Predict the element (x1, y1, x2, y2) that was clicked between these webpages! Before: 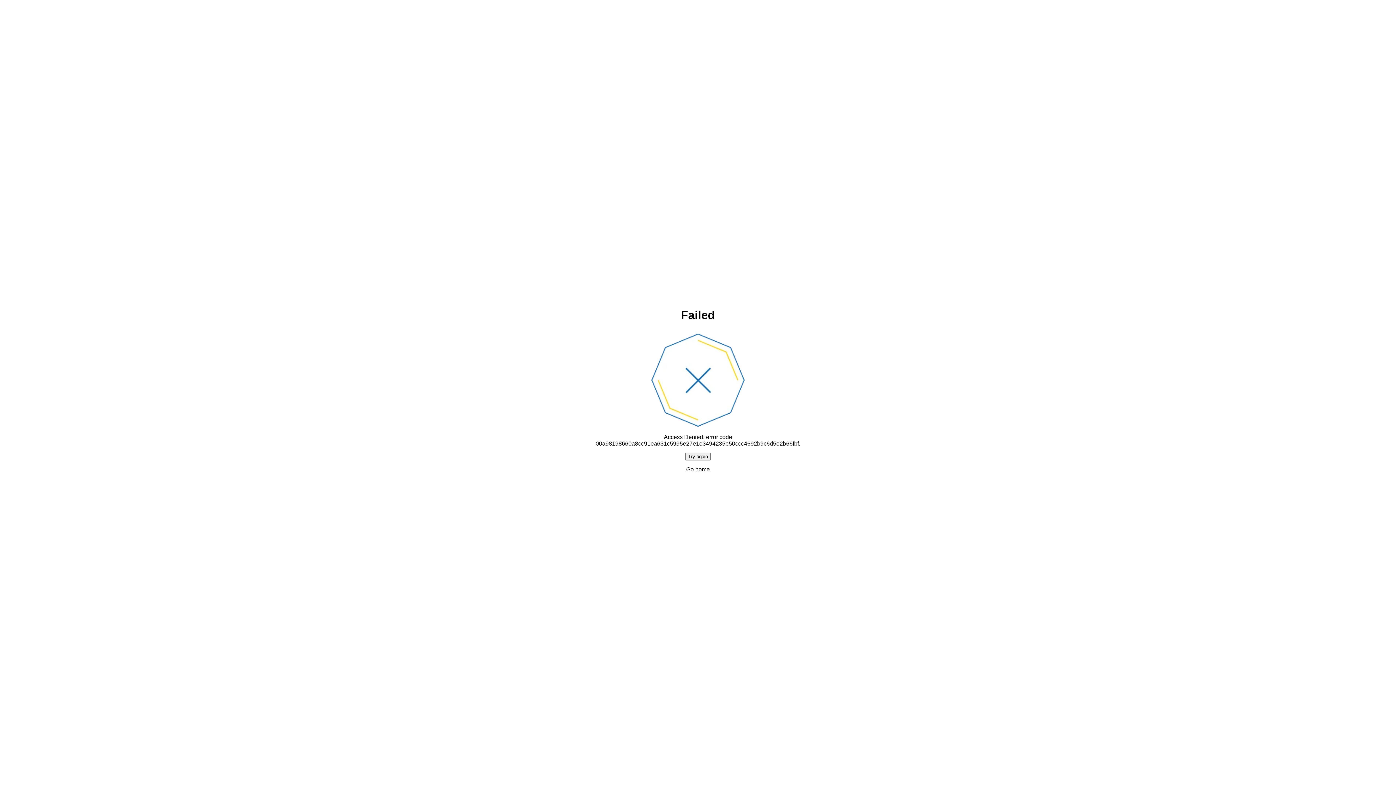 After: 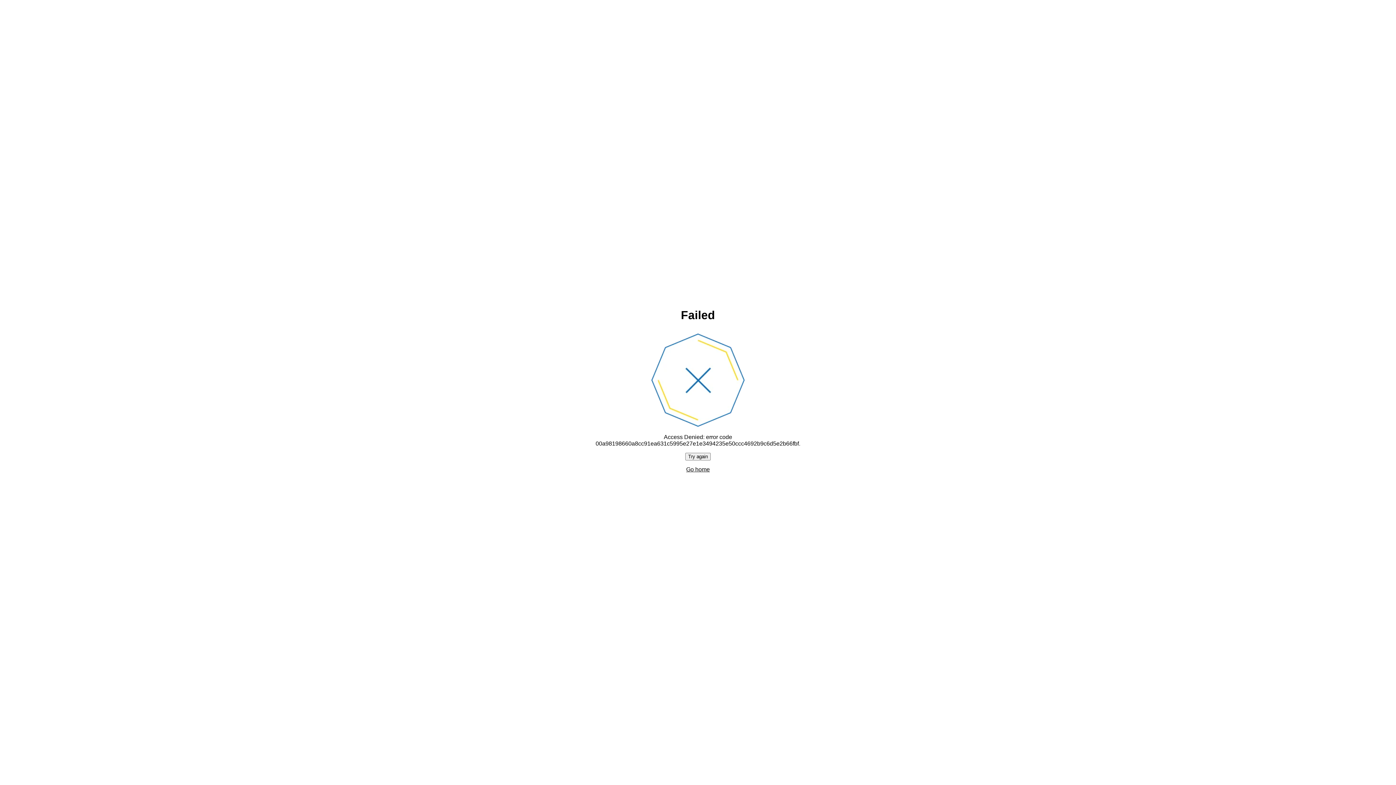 Action: label: Try again bbox: (685, 452, 710, 460)